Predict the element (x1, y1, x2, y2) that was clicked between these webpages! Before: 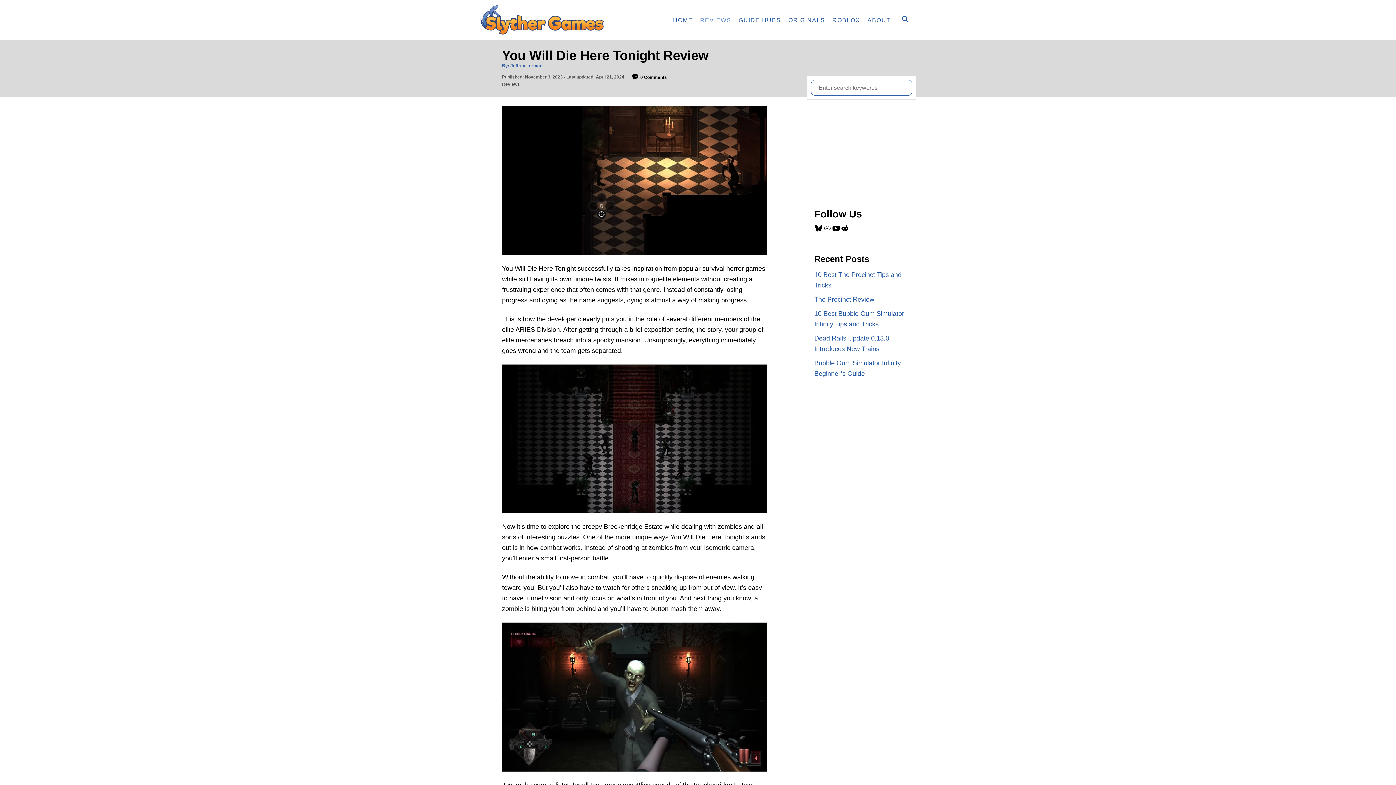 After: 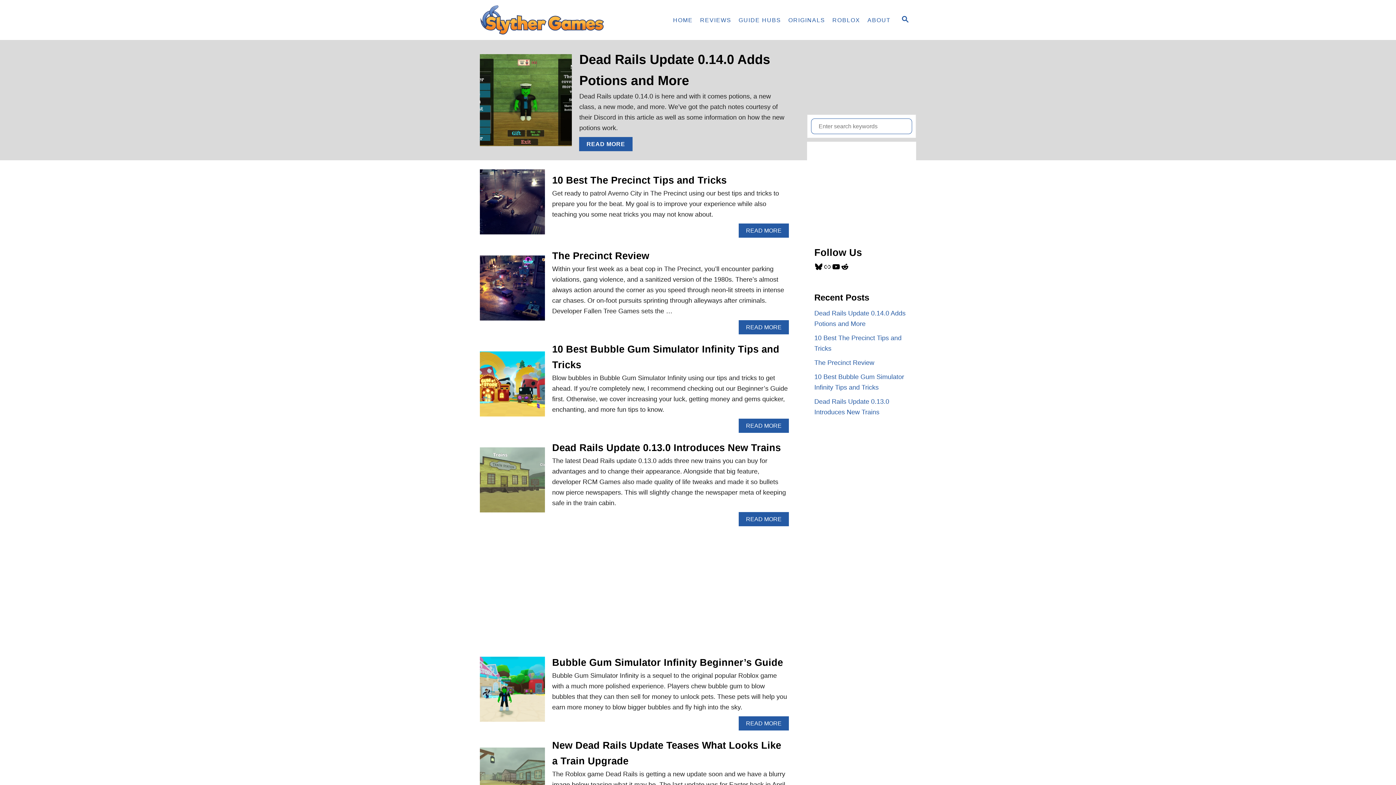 Action: label: HOME bbox: (669, 12, 696, 27)